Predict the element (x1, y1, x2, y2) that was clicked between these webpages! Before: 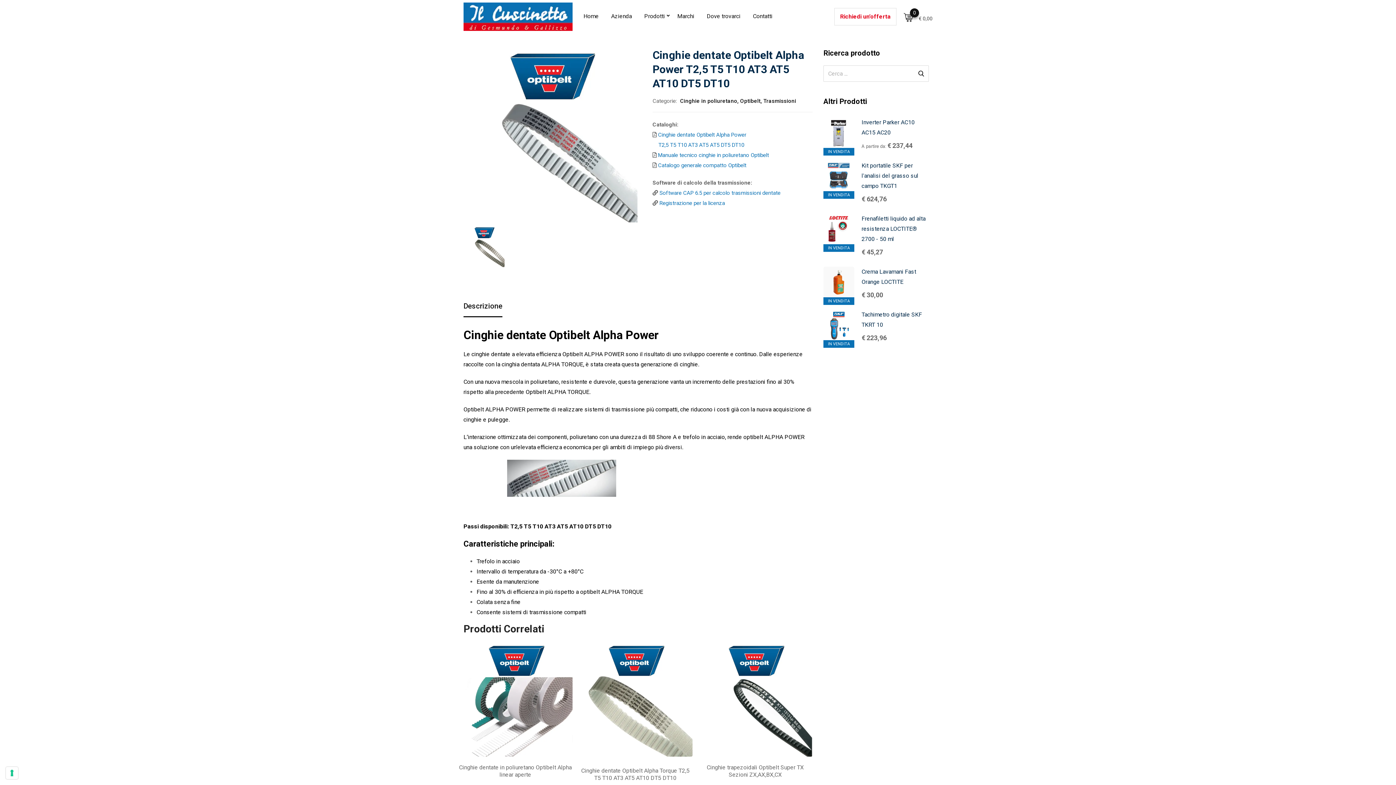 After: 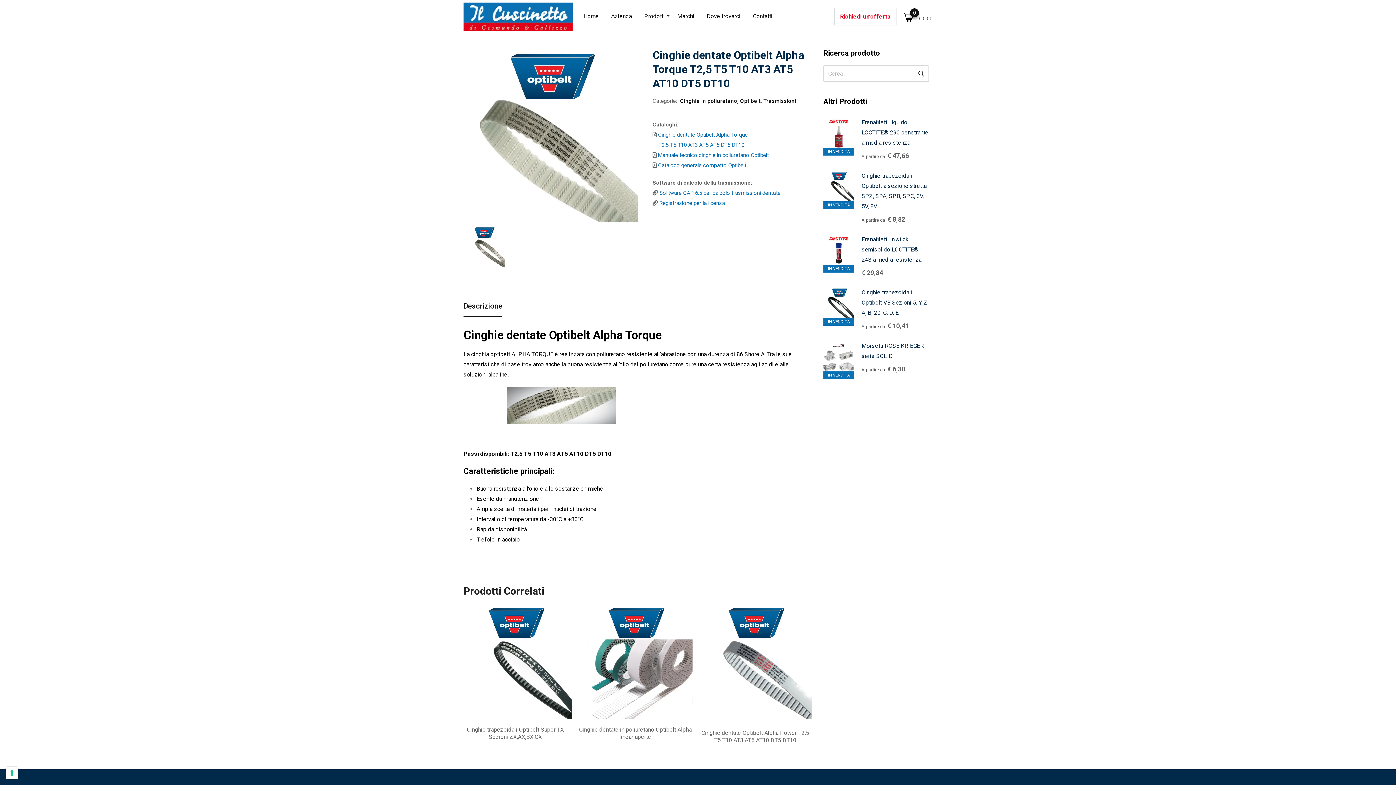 Action: bbox: (581, 767, 689, 781) label: Cinghie dentate Optibelt Alpha Torque T2,5 T5 T10 AT3 AT5 AT10 DT5 DT10